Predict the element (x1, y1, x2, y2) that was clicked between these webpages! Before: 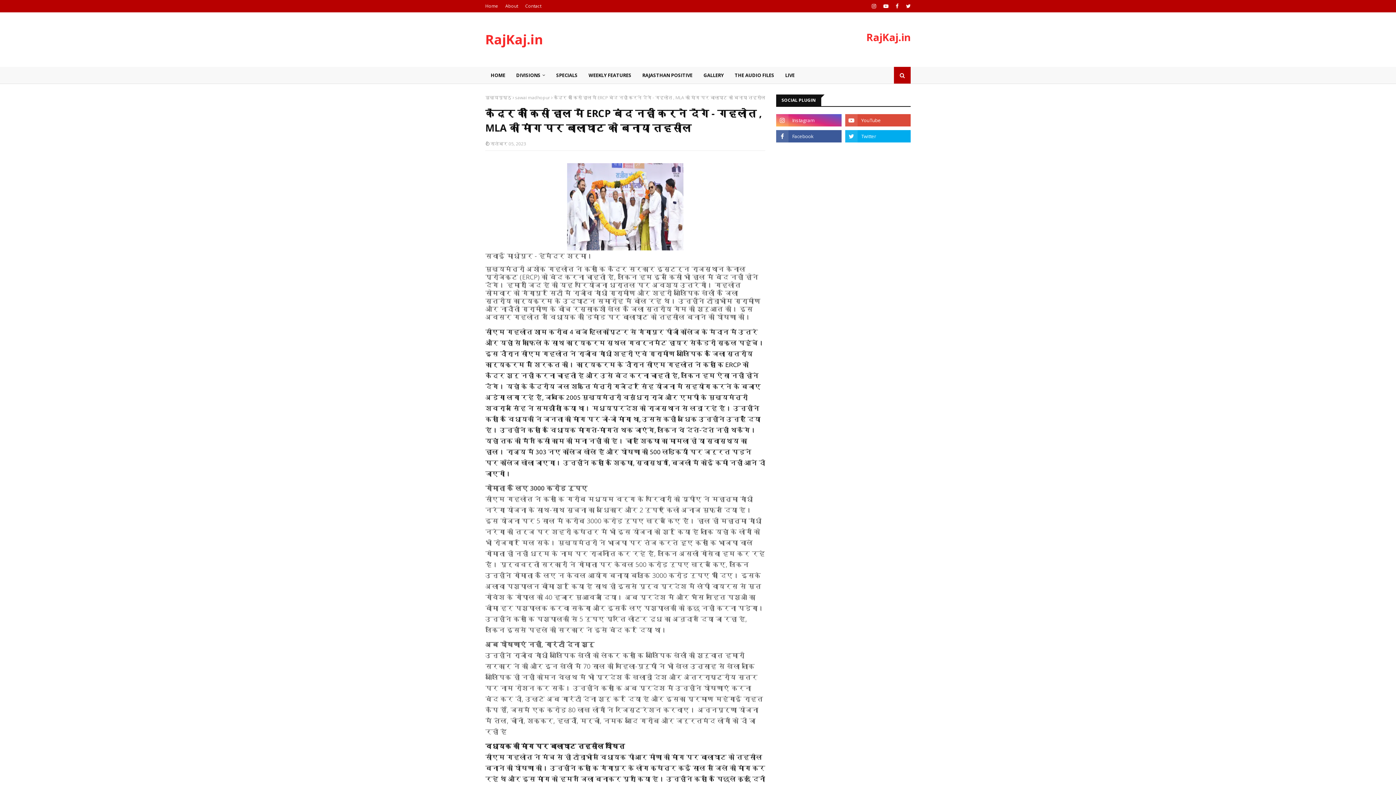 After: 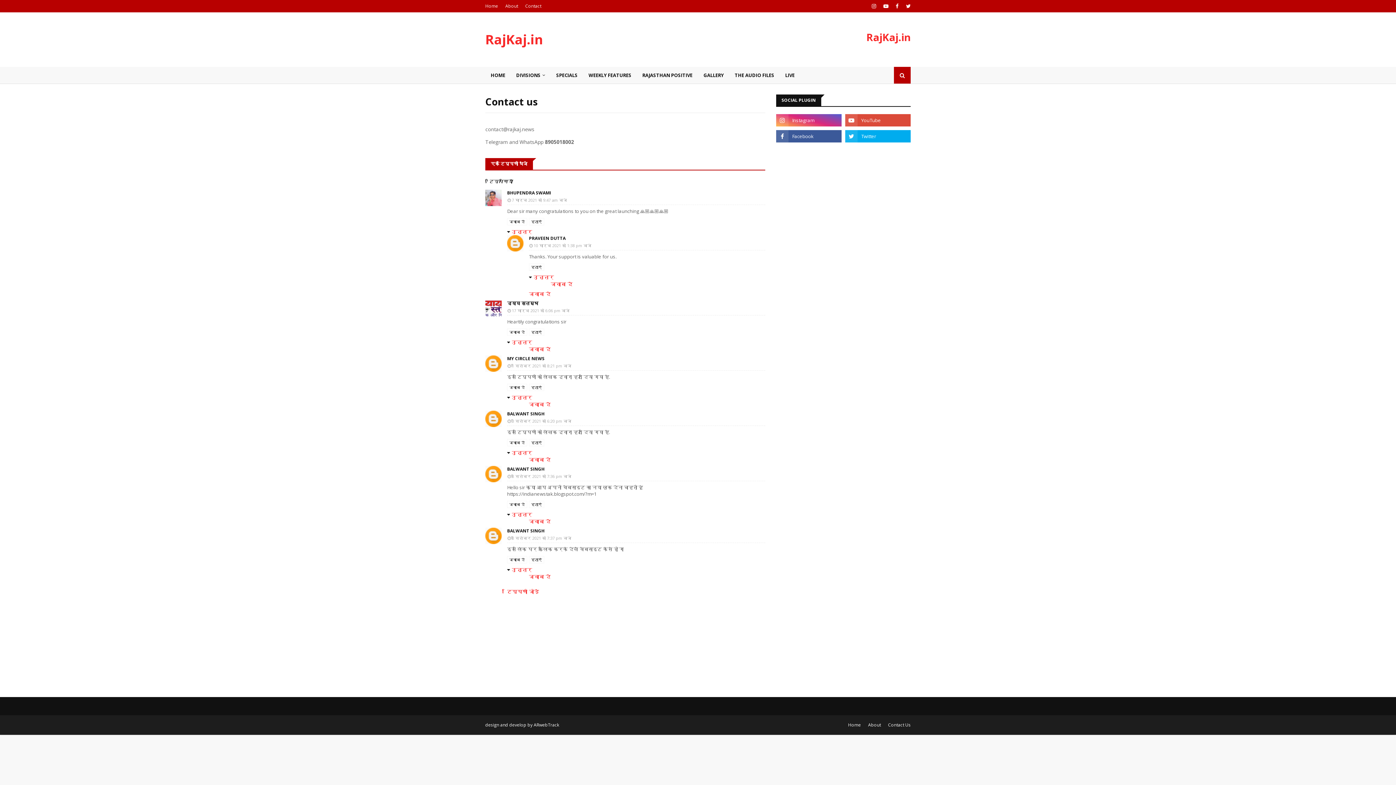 Action: bbox: (523, 0, 543, 12) label: Contact